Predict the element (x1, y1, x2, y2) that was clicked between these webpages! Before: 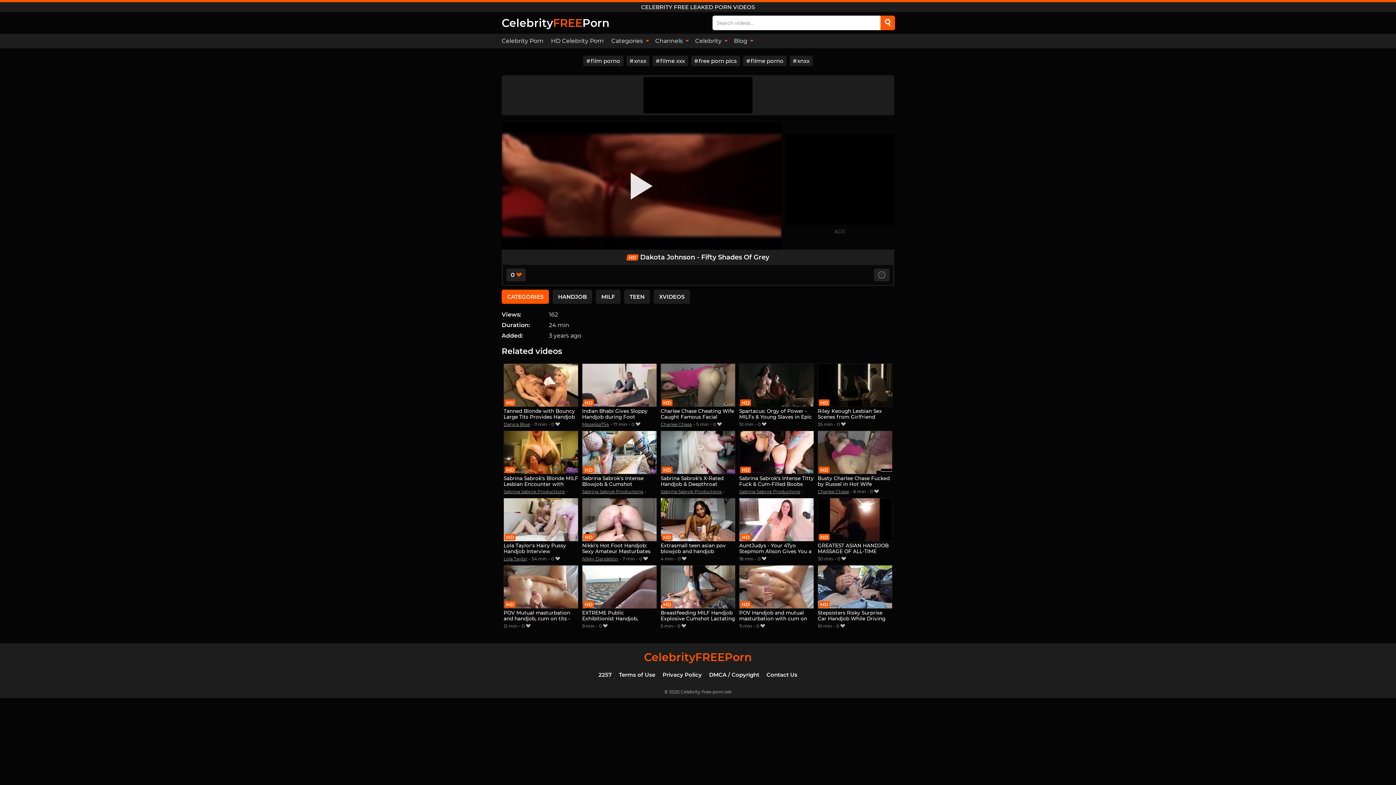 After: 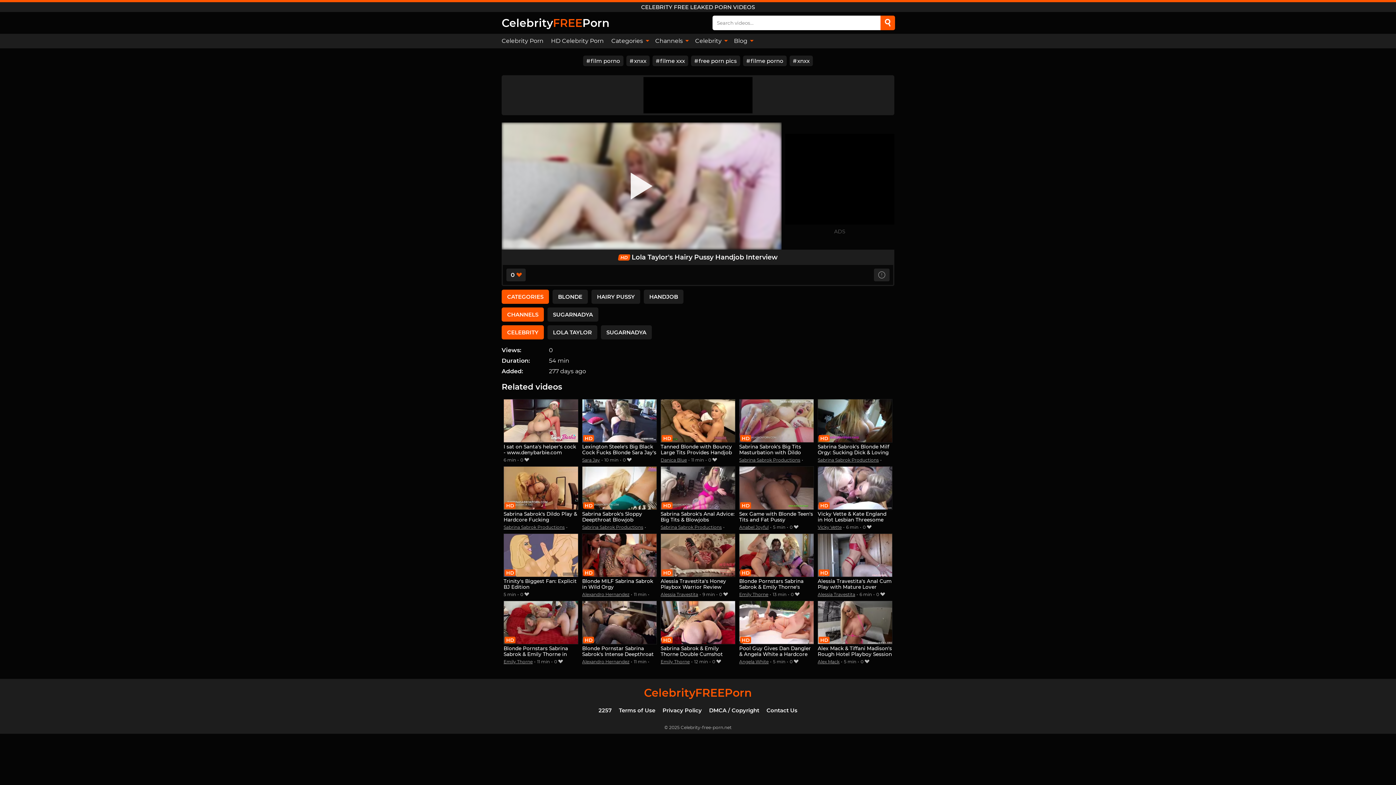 Action: label: Lola Taylor's Hairy Pussy Handjob Interview bbox: (503, 498, 578, 555)